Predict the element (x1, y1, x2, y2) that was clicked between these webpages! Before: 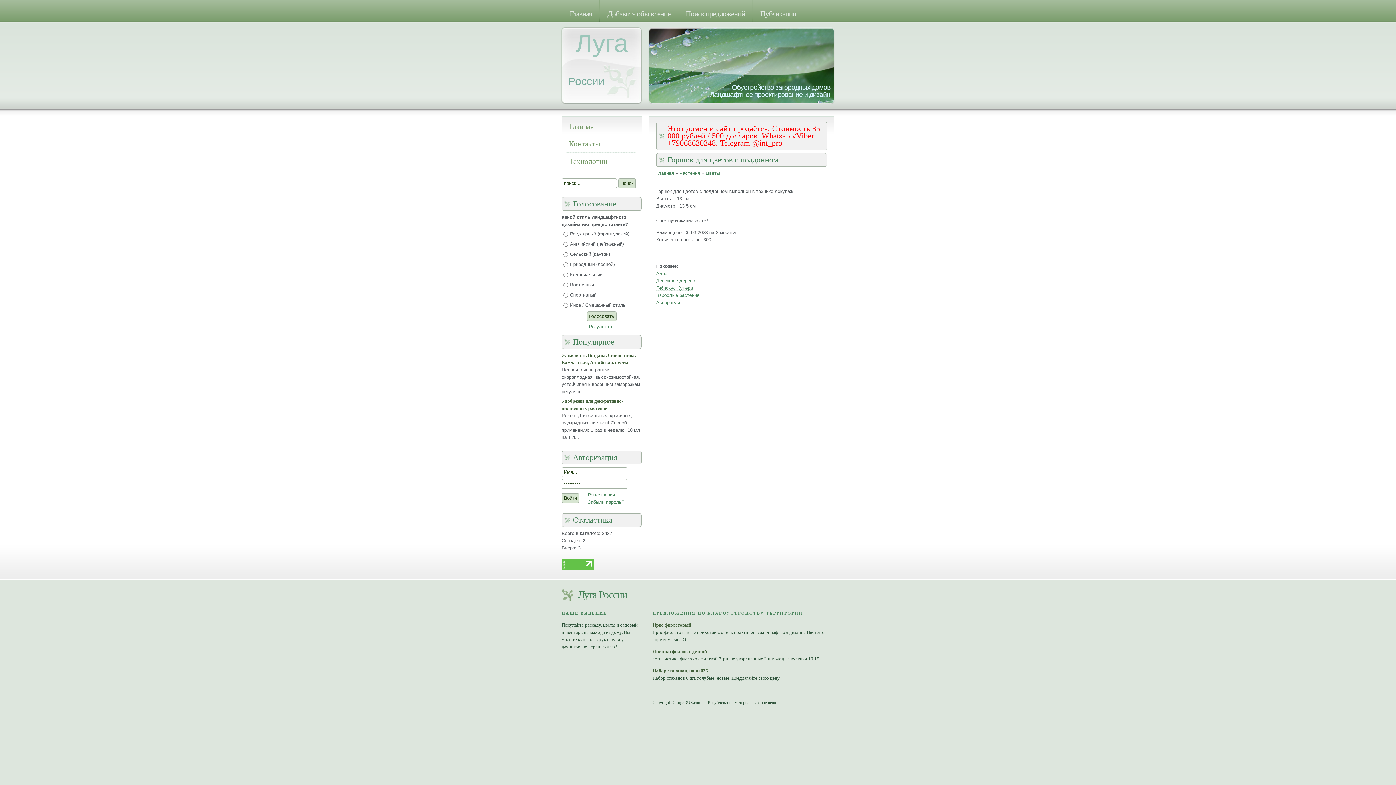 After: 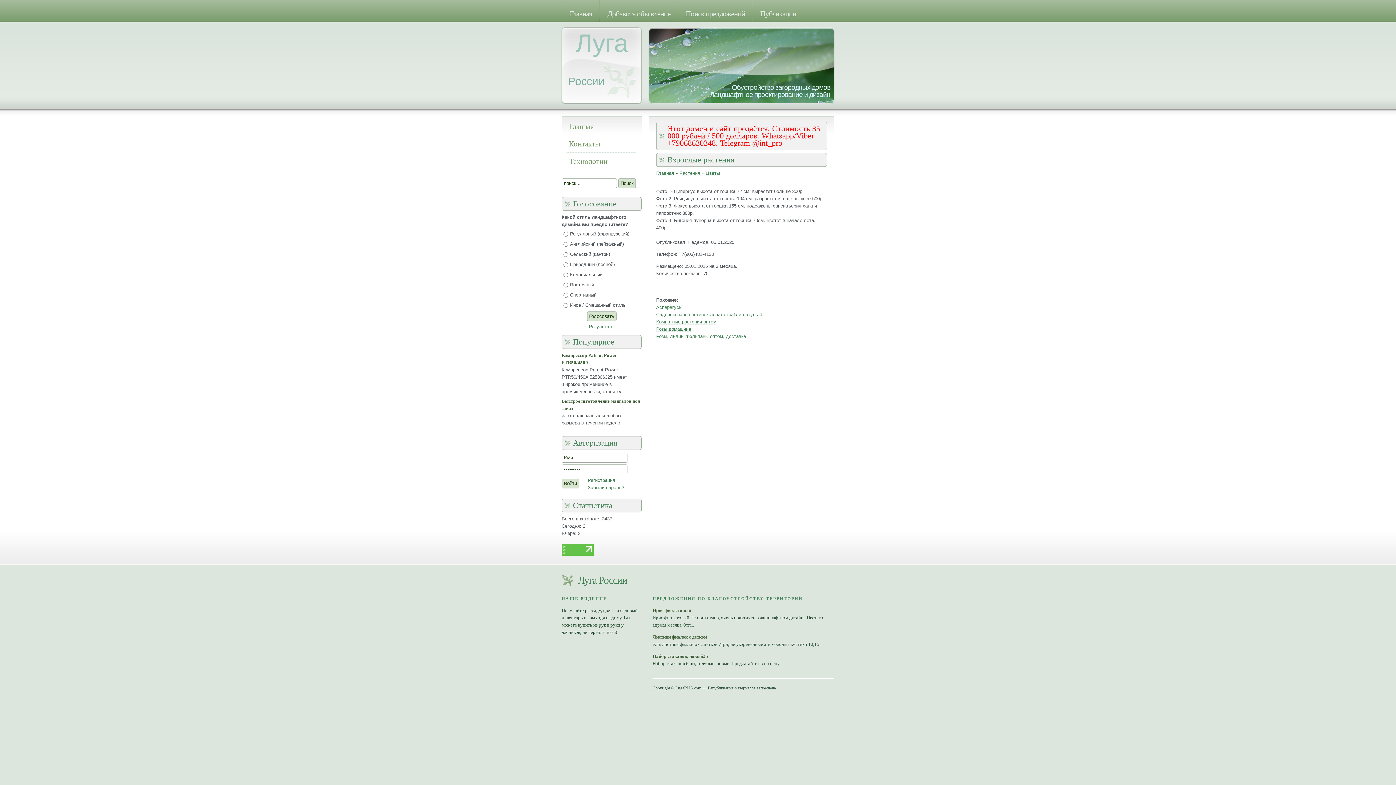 Action: bbox: (656, 292, 699, 298) label: Взрослые растения